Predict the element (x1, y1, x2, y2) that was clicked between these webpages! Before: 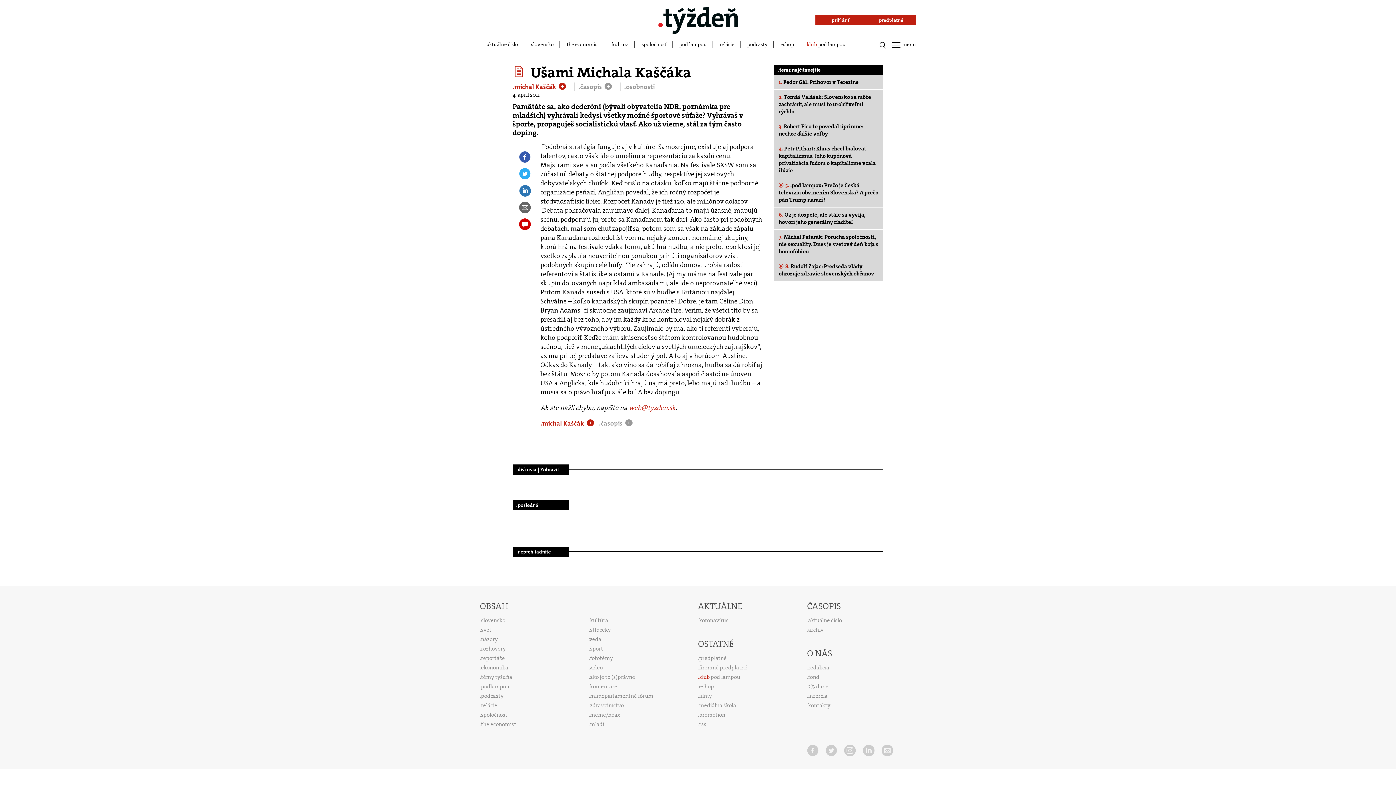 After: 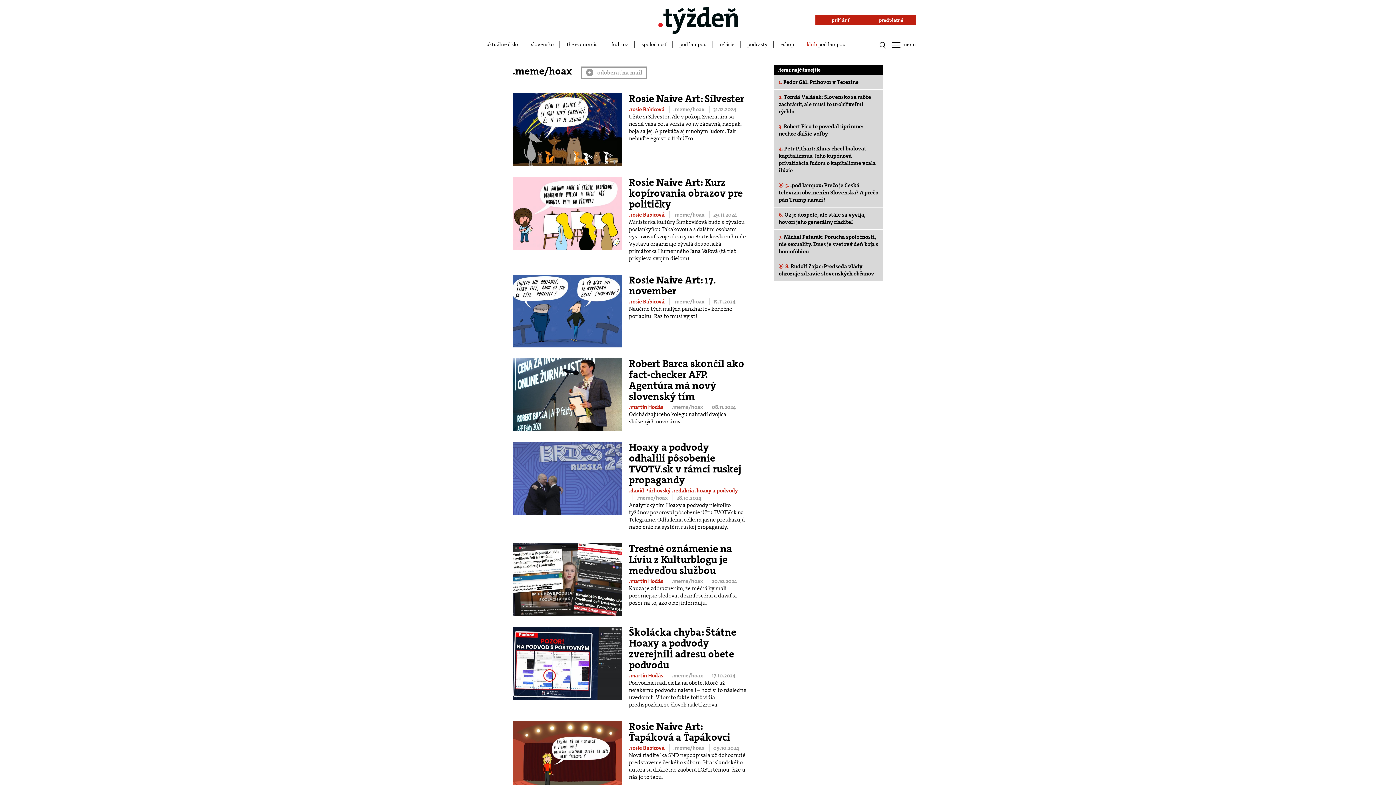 Action: label: meme/hoax bbox: (589, 710, 620, 720)